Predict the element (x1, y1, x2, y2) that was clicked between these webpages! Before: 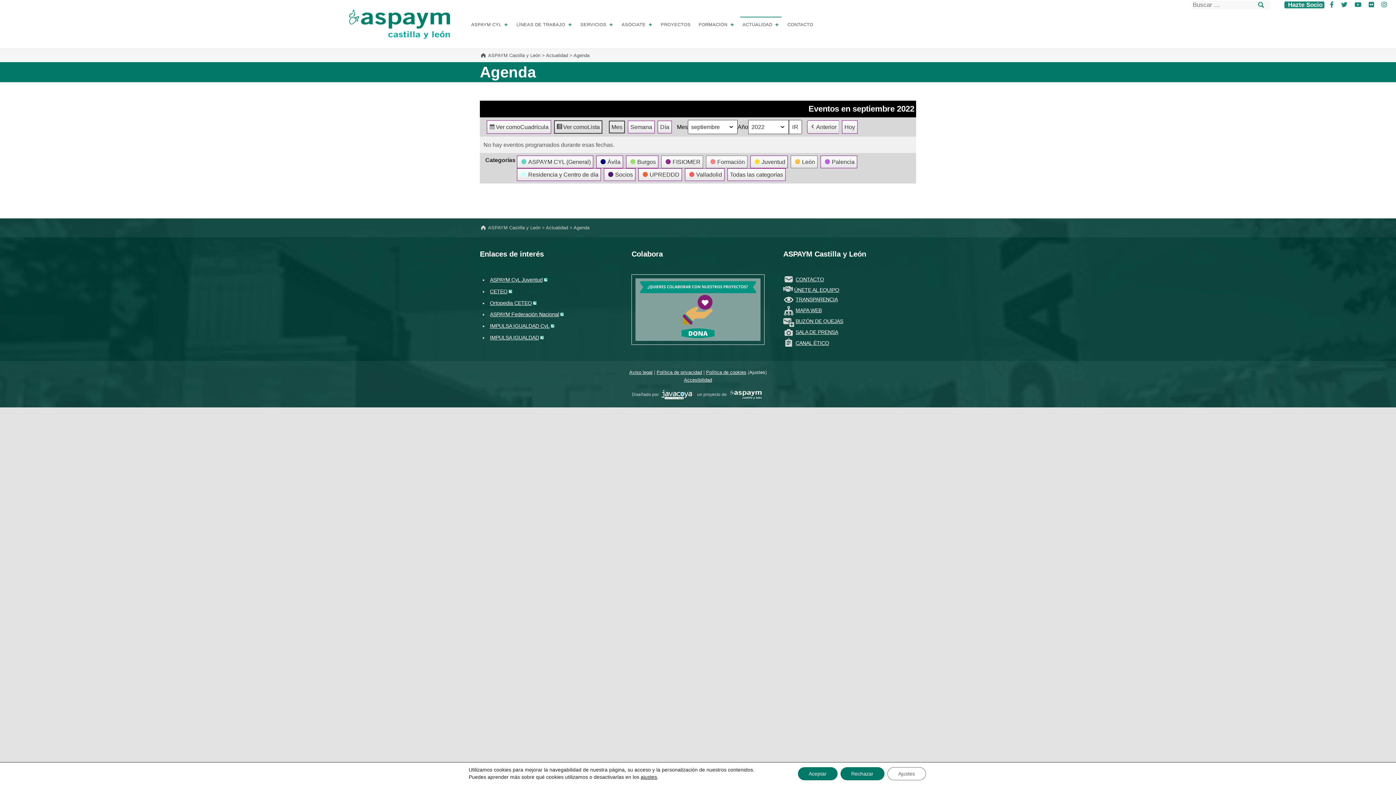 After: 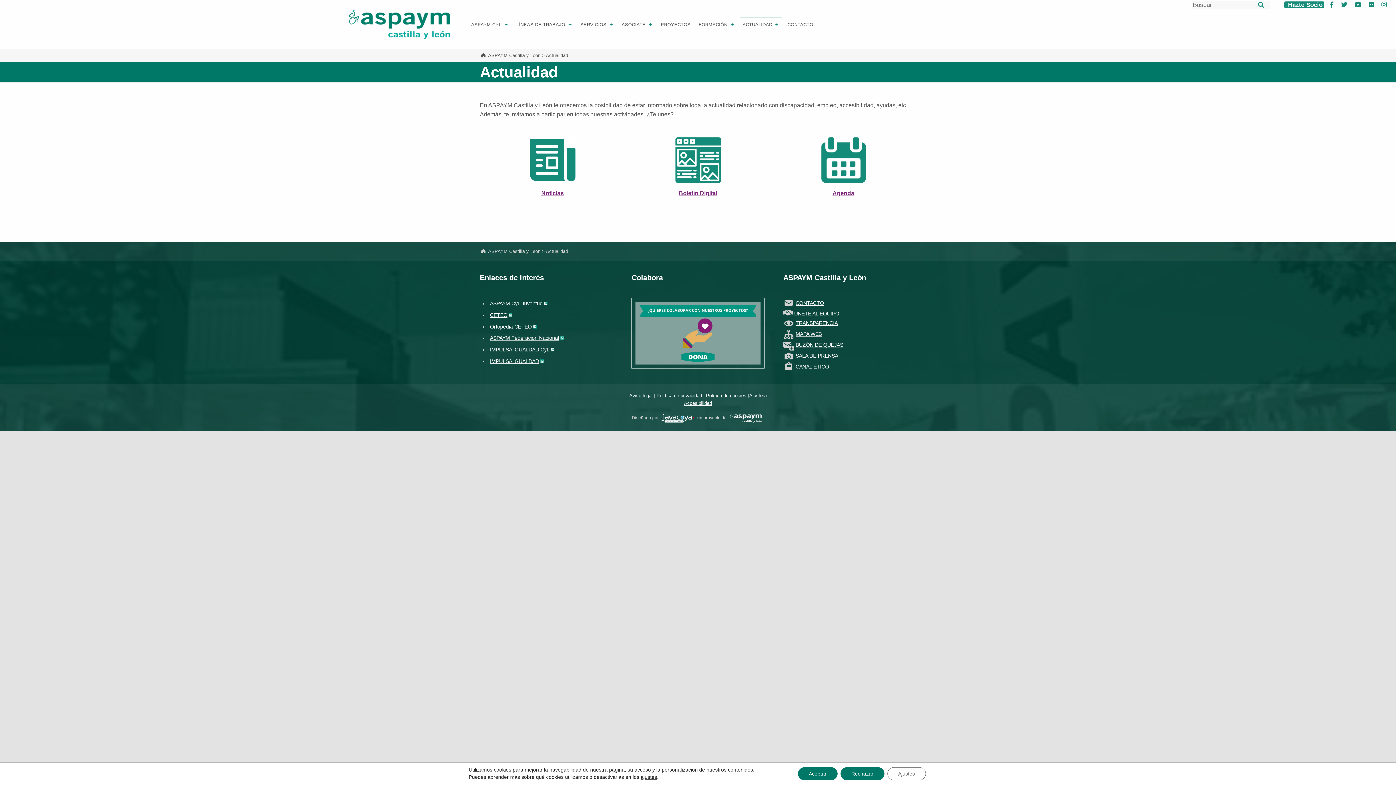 Action: label: Actualidad bbox: (546, 52, 568, 58)